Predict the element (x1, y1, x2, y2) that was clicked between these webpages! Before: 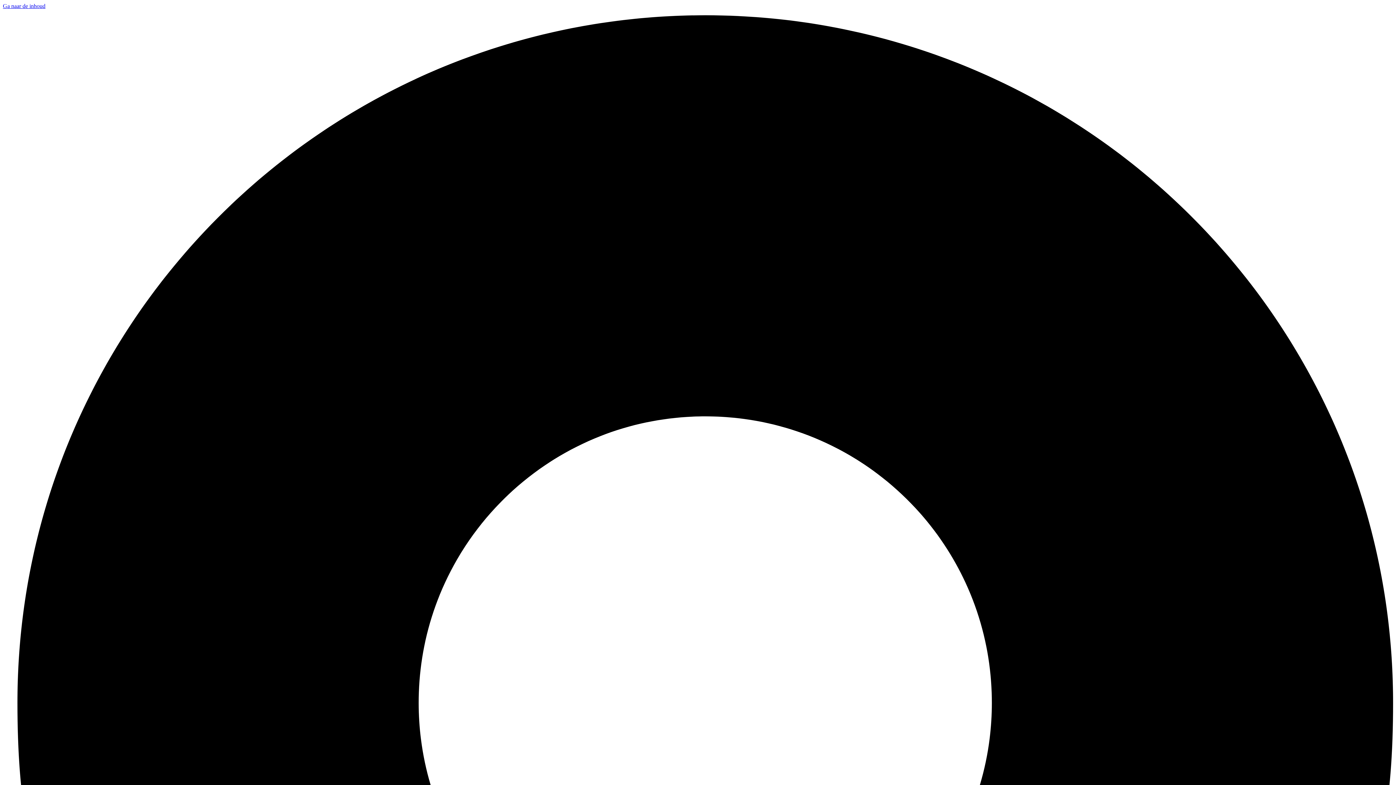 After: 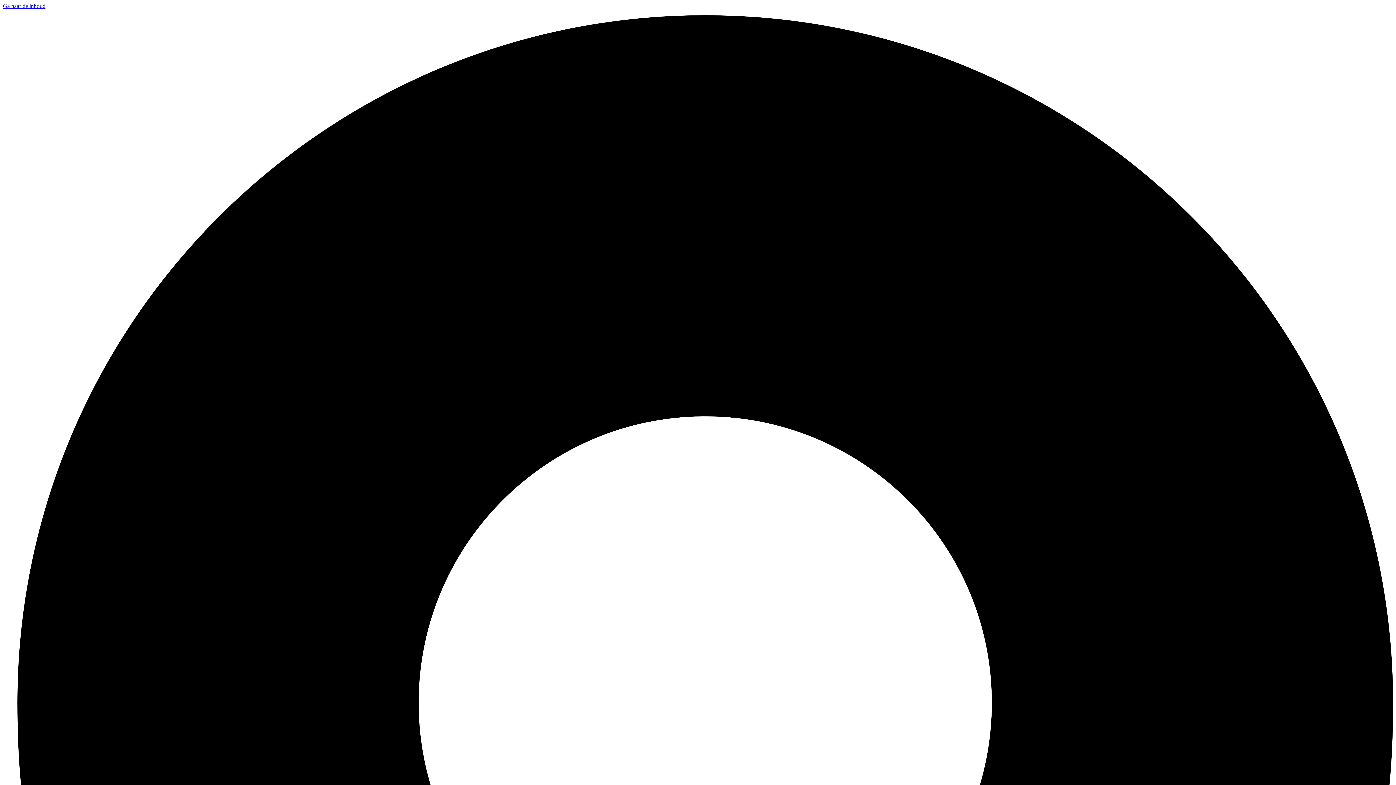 Action: bbox: (2, 2, 45, 9) label: Ga naar de inhoud